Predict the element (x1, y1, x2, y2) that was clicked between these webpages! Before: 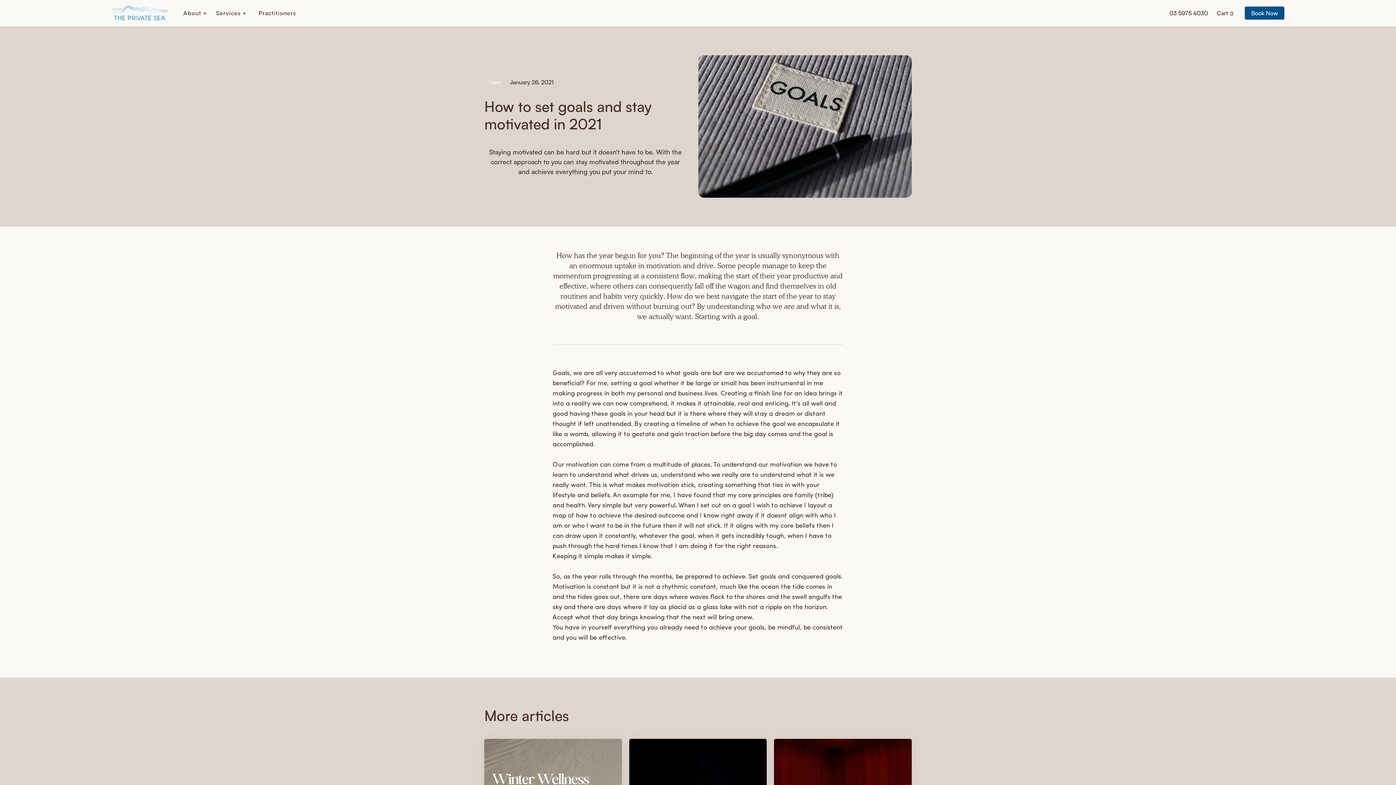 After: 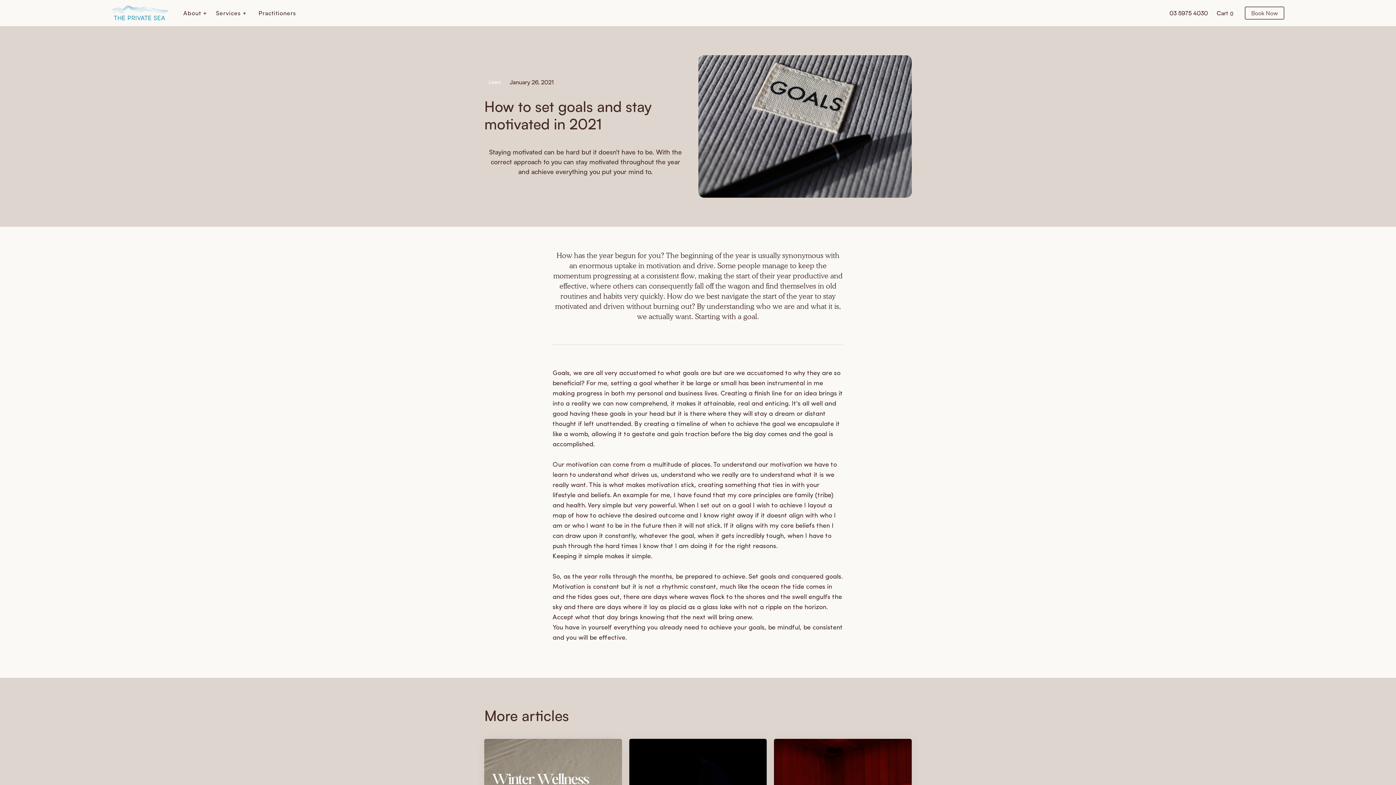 Action: bbox: (1245, 6, 1284, 19) label: Book Now